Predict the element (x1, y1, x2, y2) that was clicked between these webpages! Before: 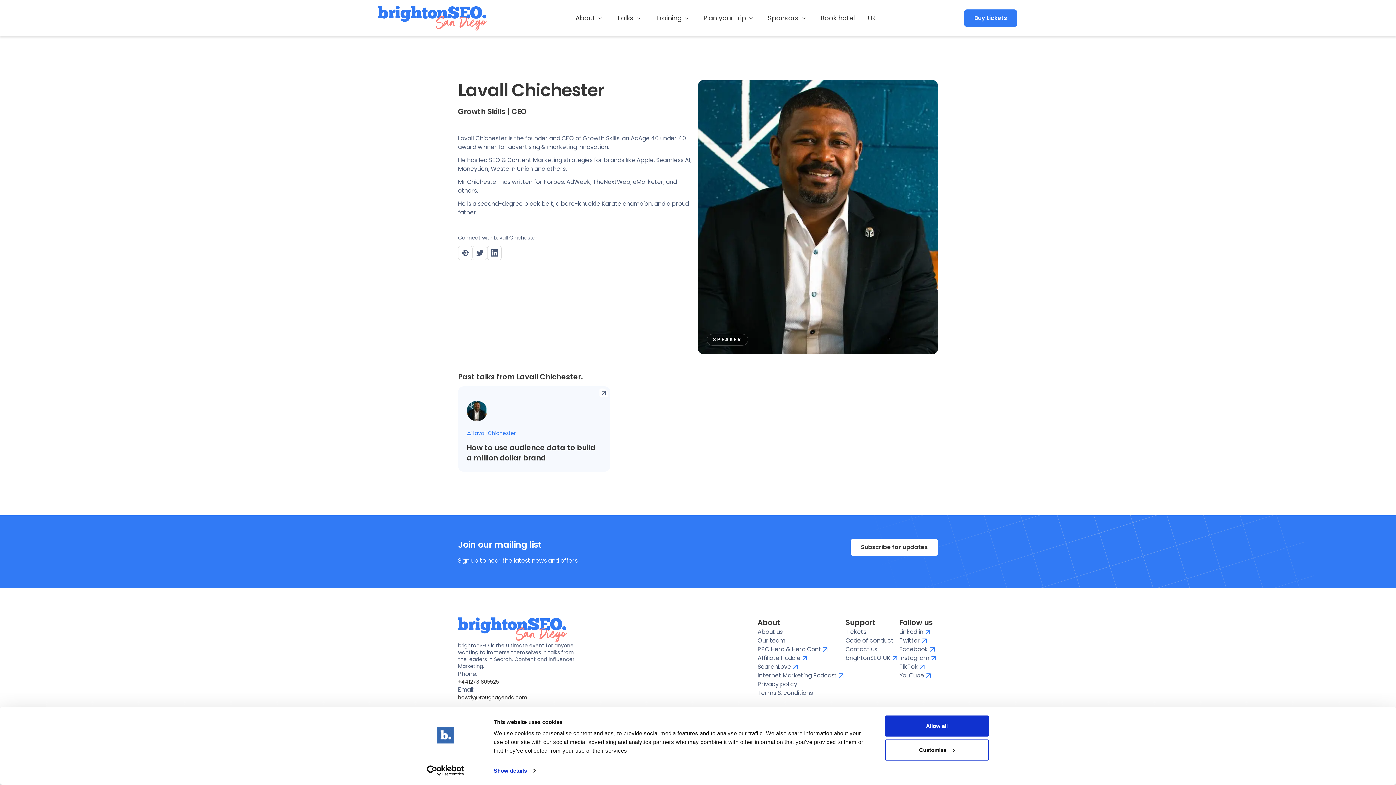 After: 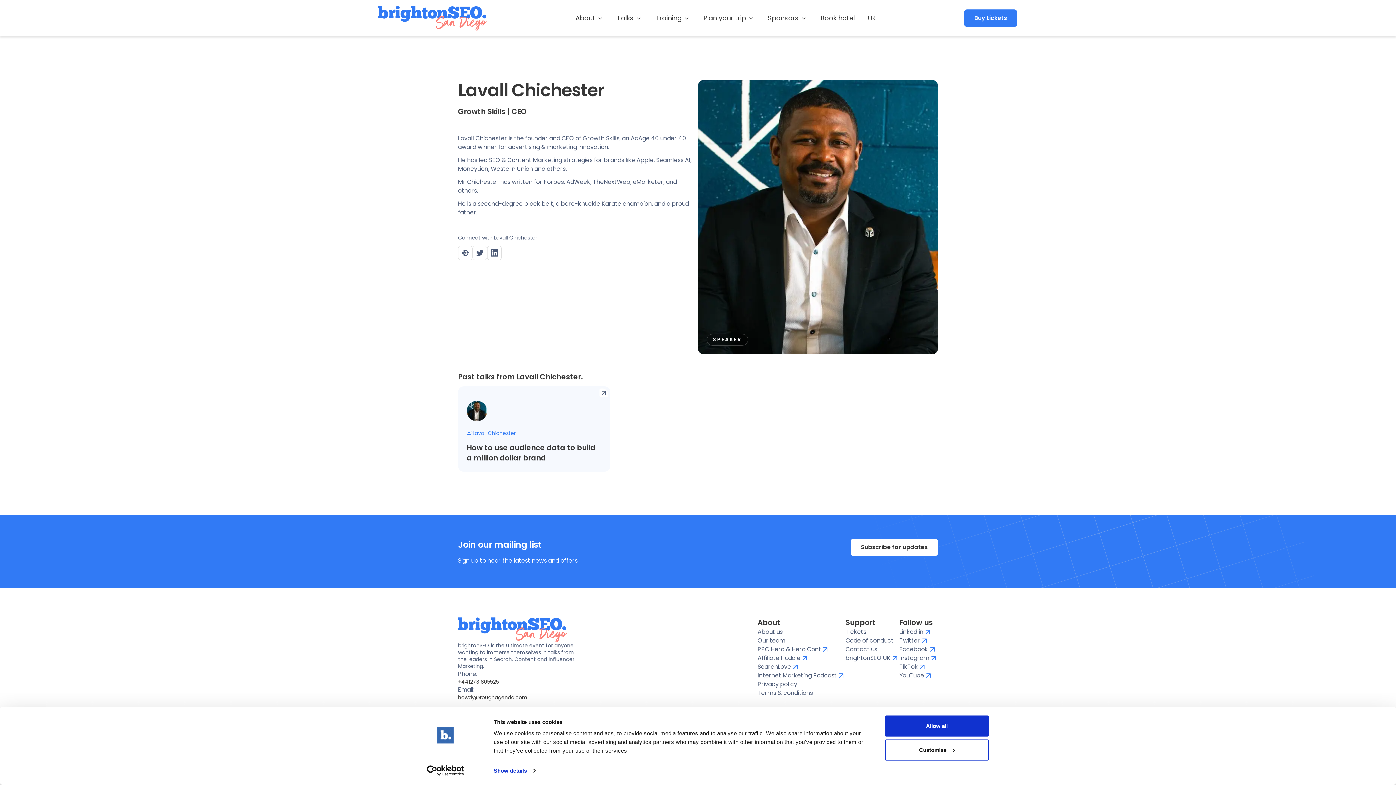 Action: label: SearchLove bbox: (757, 662, 800, 671)